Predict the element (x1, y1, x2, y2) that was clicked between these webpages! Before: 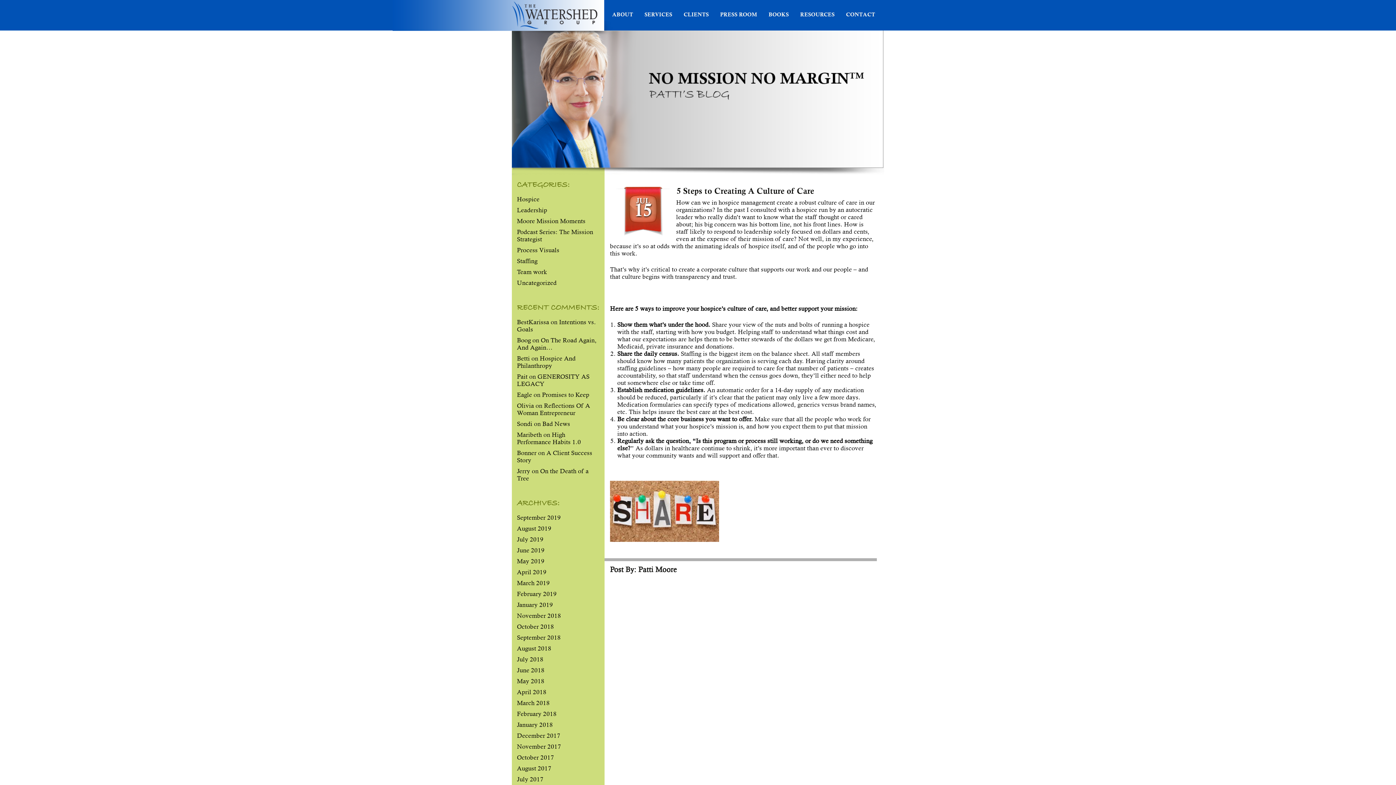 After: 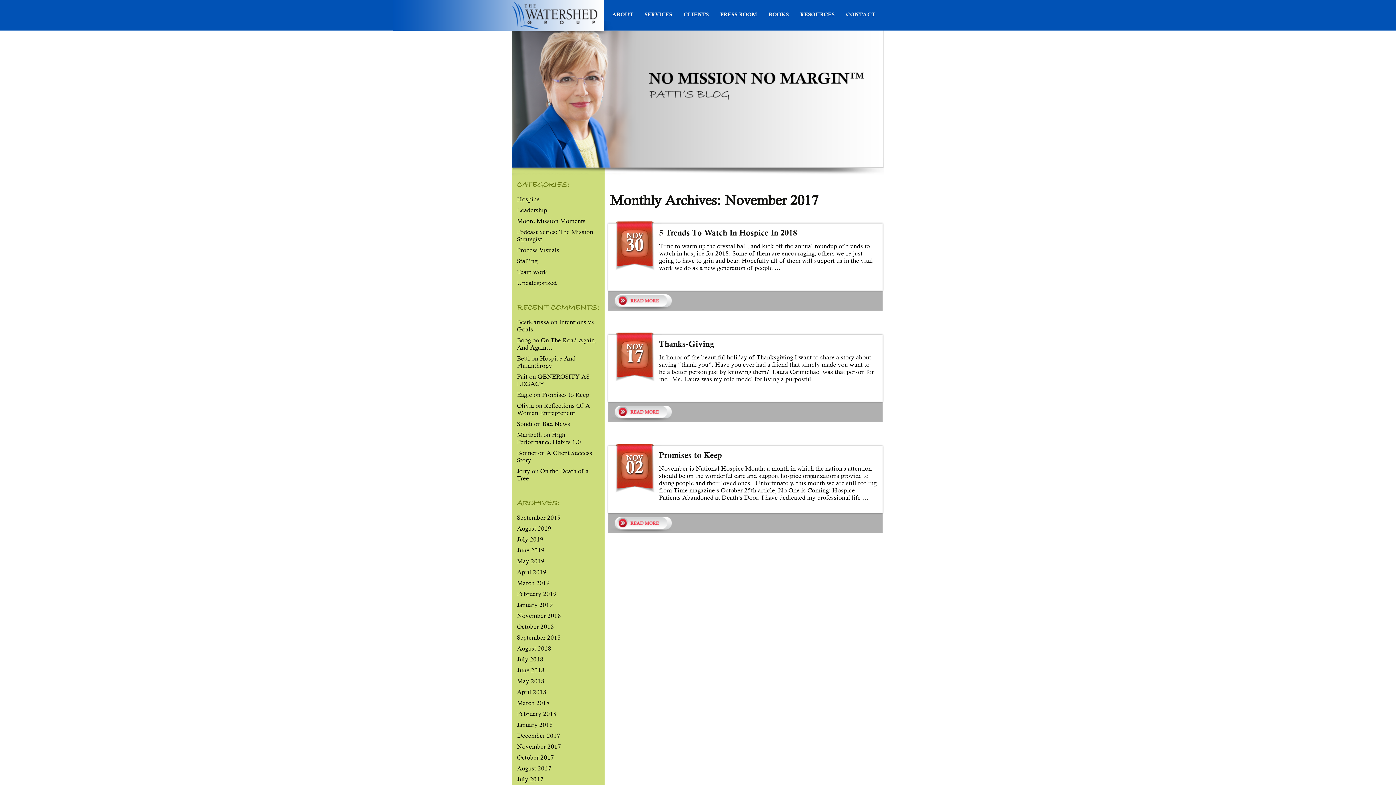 Action: bbox: (517, 743, 561, 750) label: November 2017